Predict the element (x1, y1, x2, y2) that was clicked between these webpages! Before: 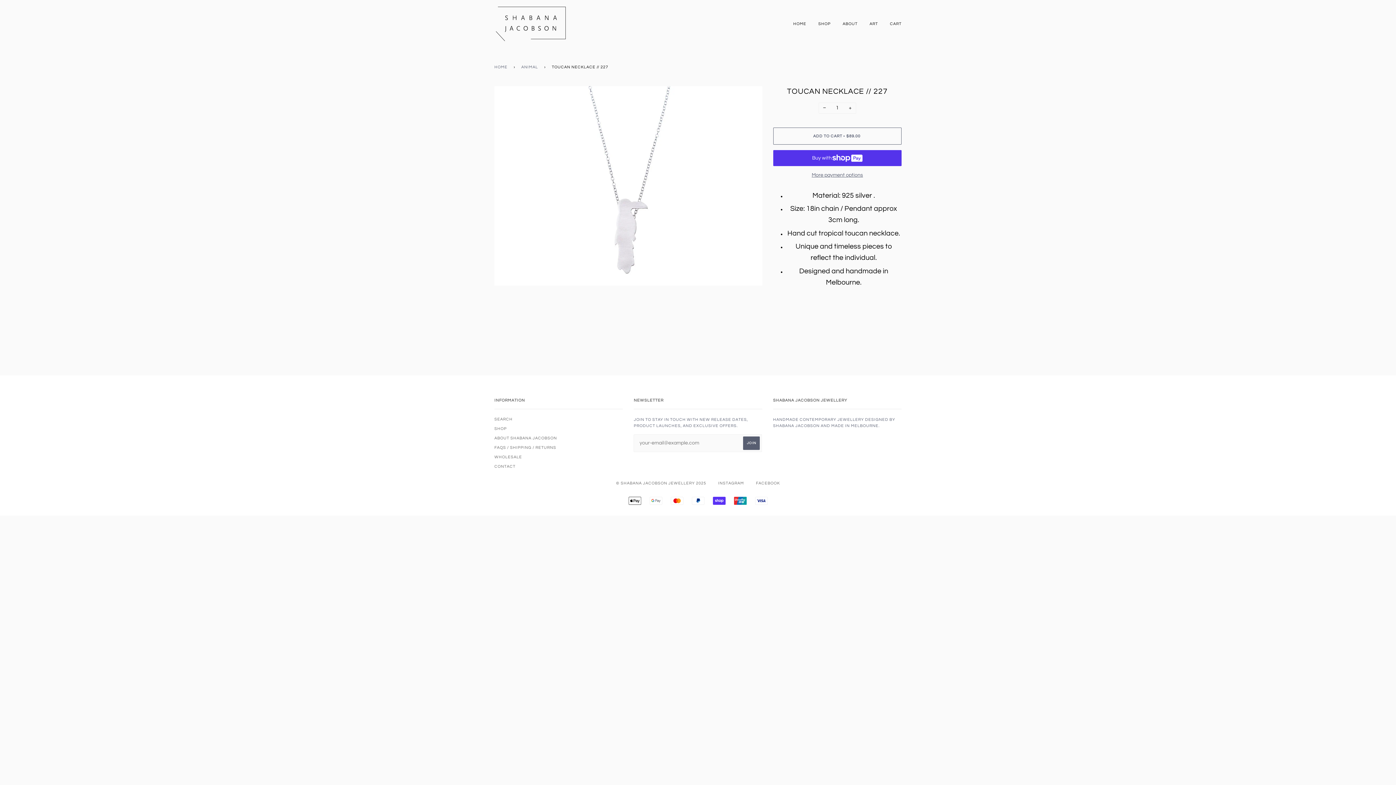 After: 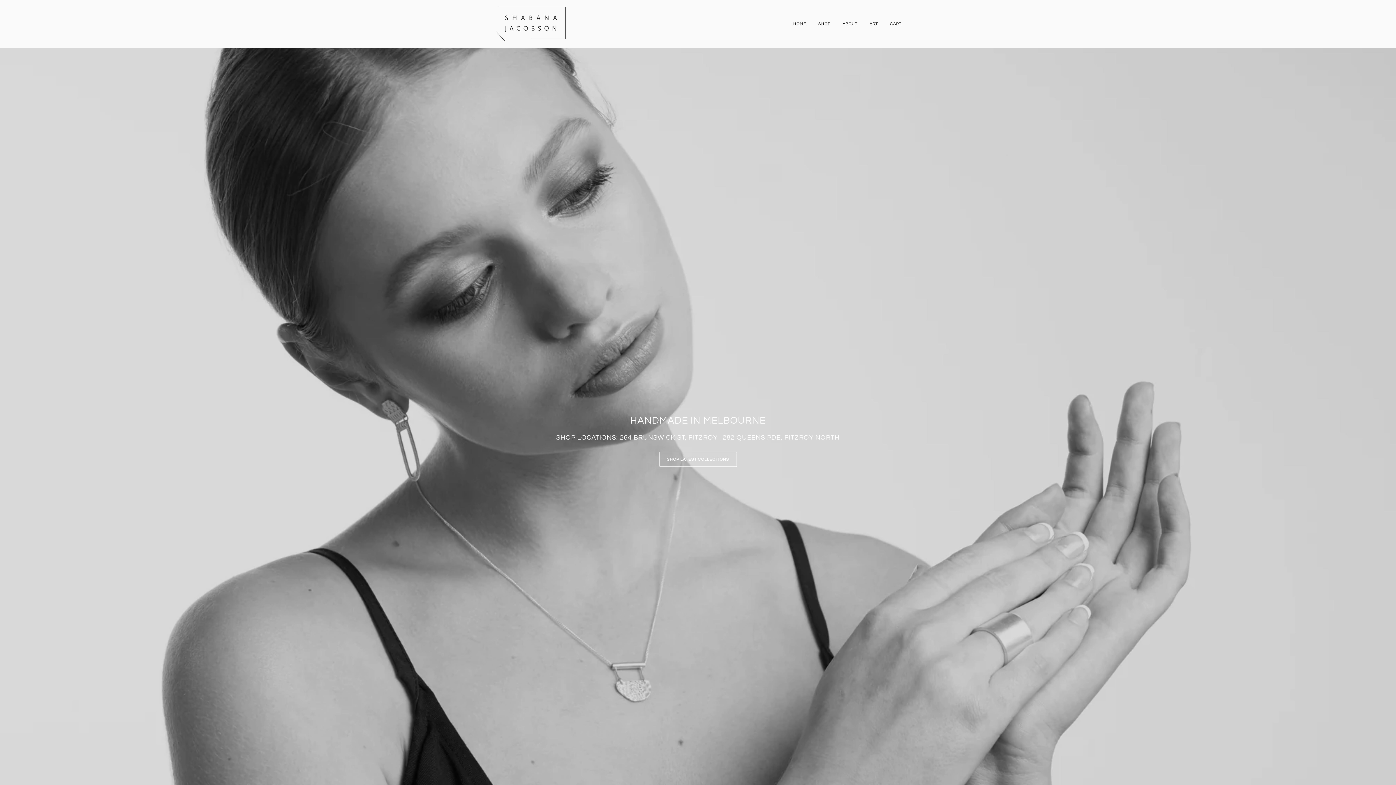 Action: bbox: (616, 481, 706, 485) label: © SHABANA JACOBSON JEWELLERY 2025